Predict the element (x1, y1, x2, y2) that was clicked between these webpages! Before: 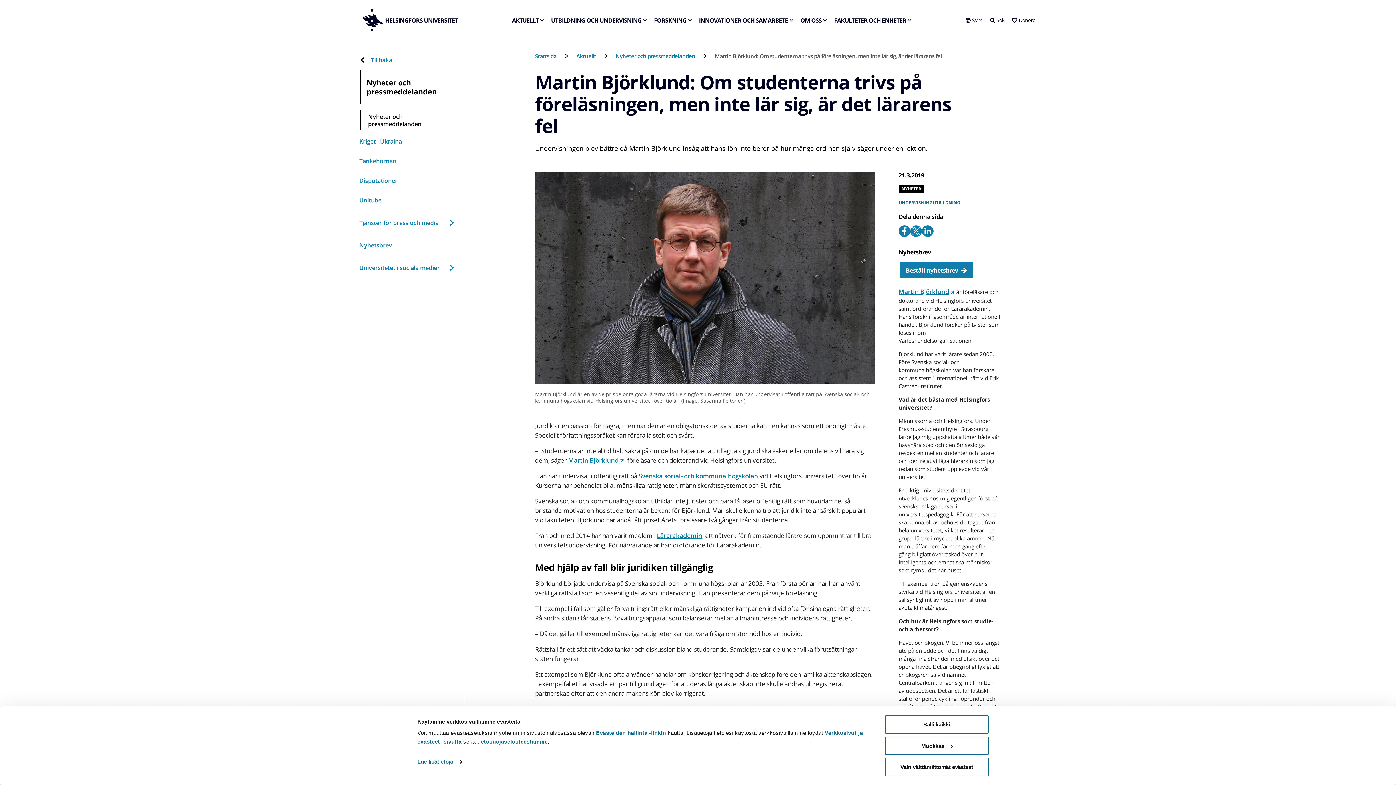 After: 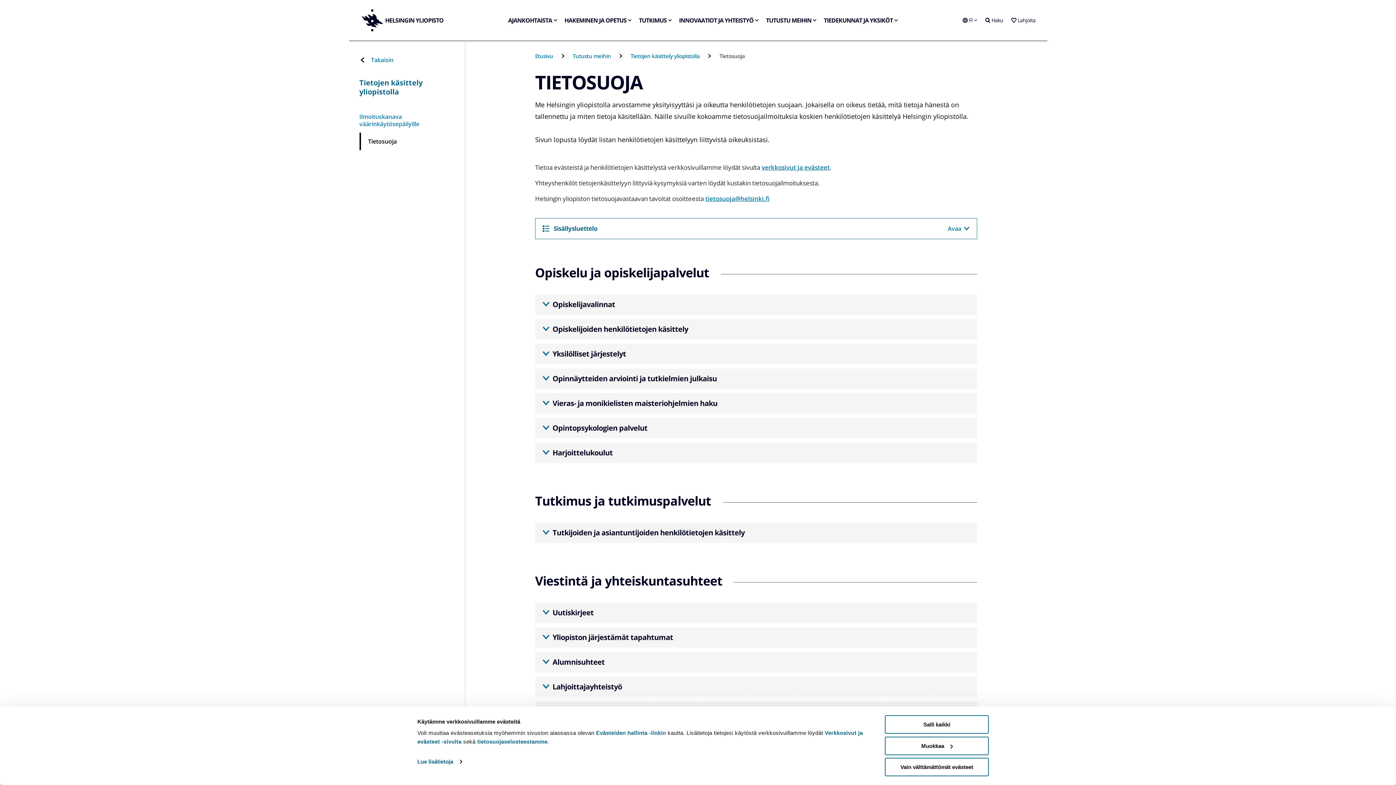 Action: label: tietosuojaselosteestamme bbox: (477, 738, 547, 745)